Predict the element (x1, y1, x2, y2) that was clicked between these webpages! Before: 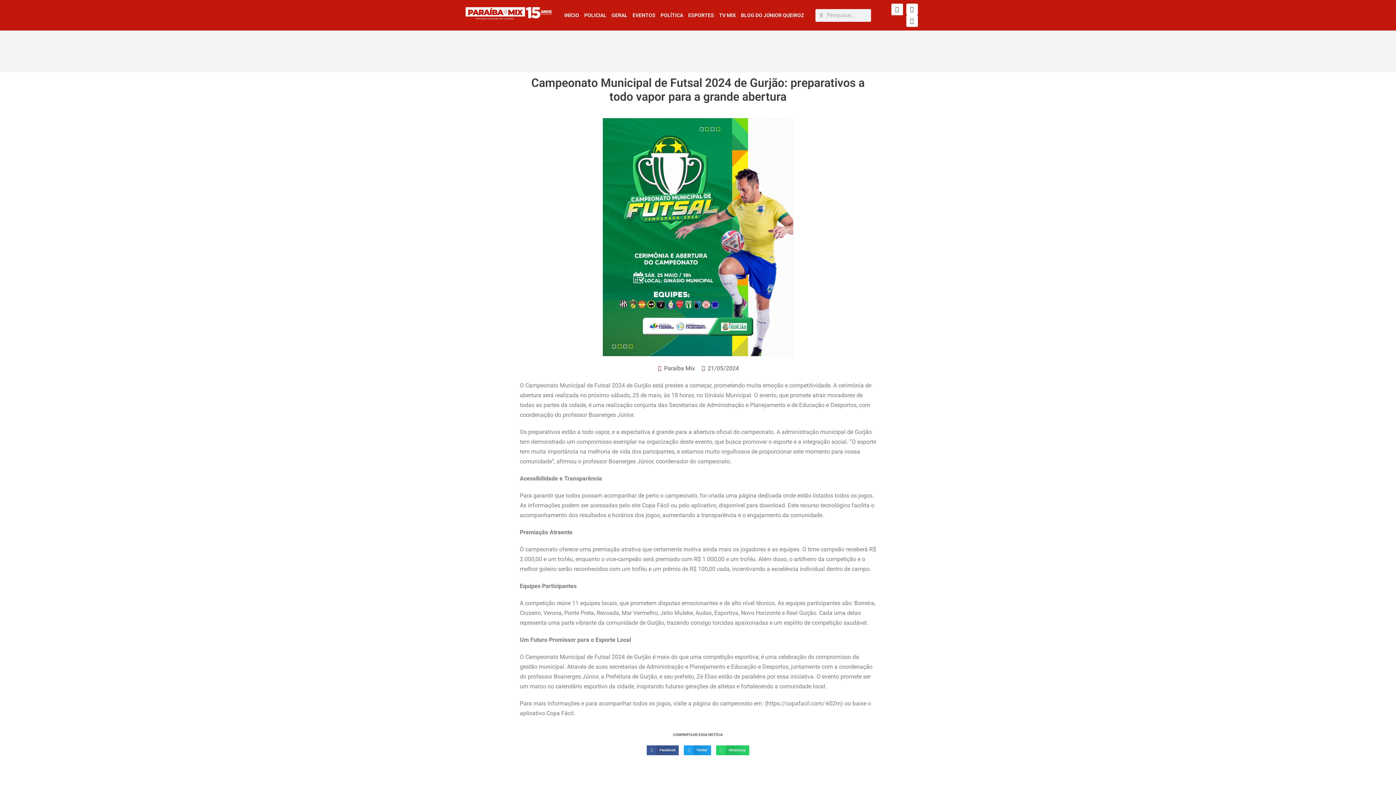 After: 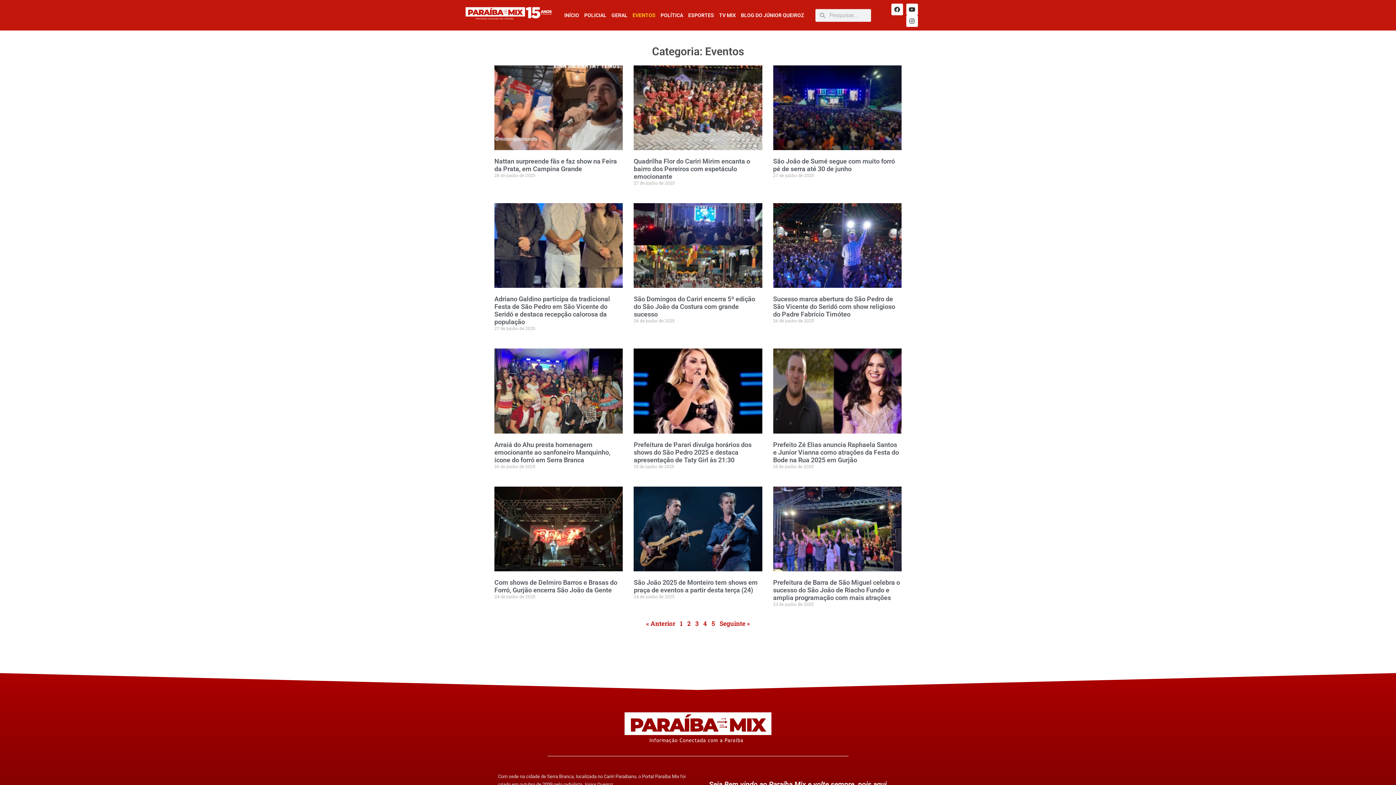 Action: label: EVENTOS bbox: (630, 6, 658, 23)